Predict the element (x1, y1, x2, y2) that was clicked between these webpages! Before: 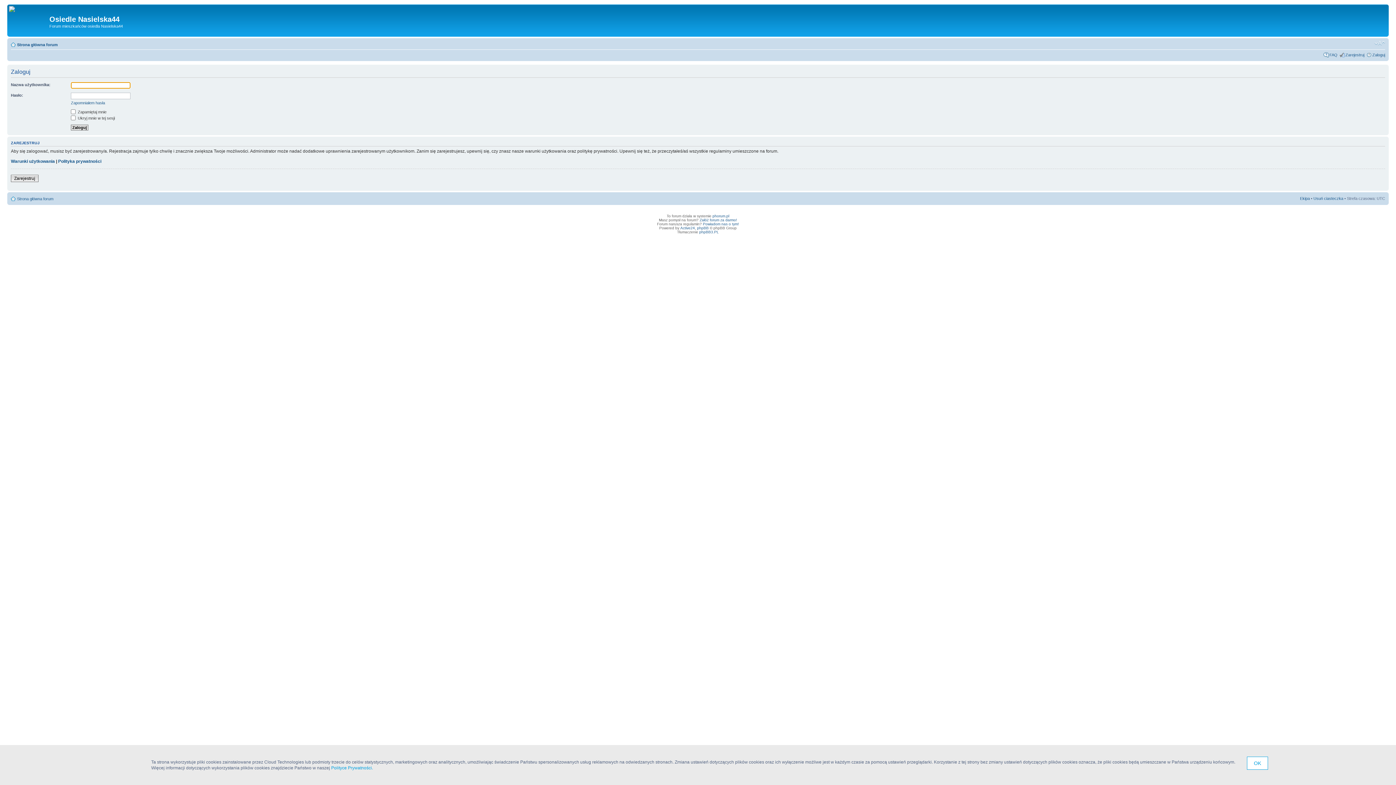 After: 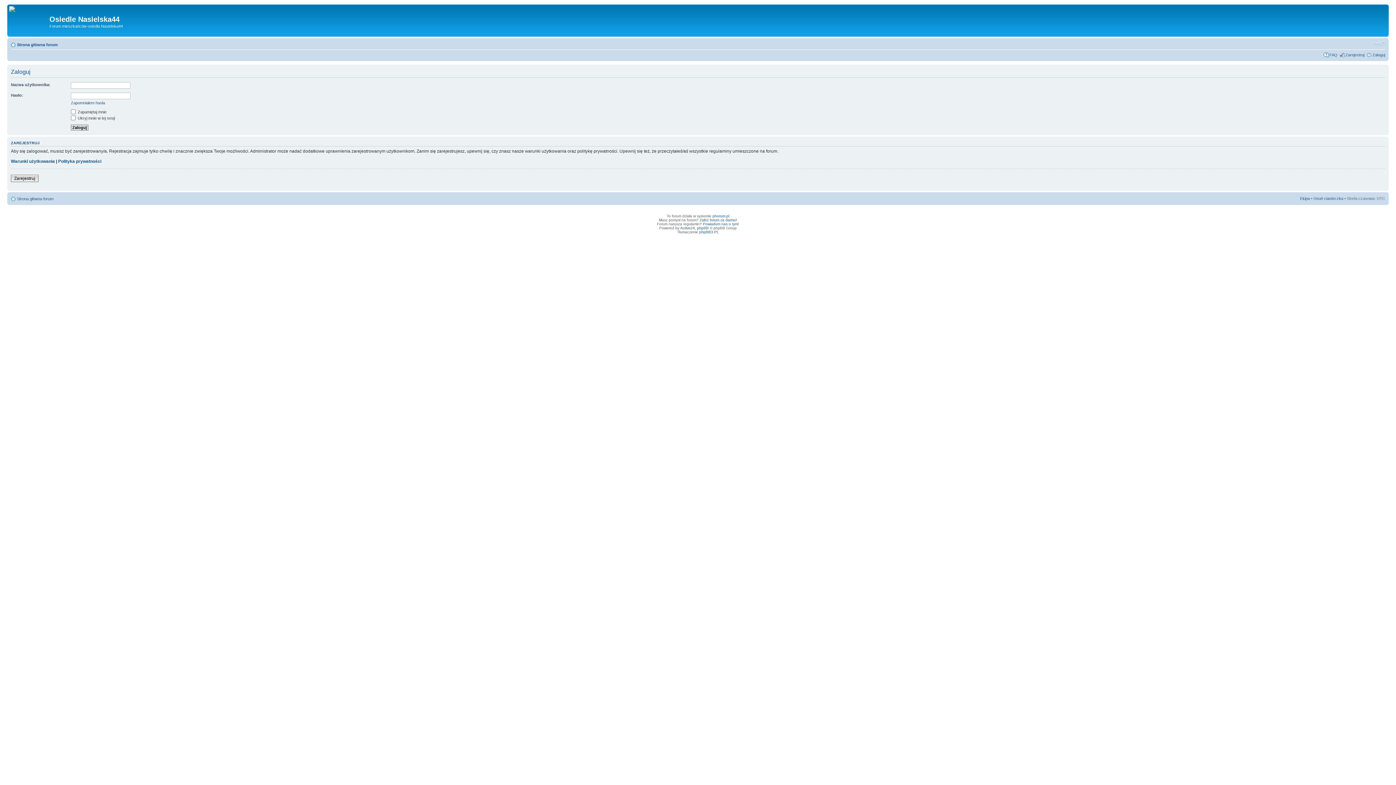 Action: label: OK bbox: (1247, 757, 1268, 770)